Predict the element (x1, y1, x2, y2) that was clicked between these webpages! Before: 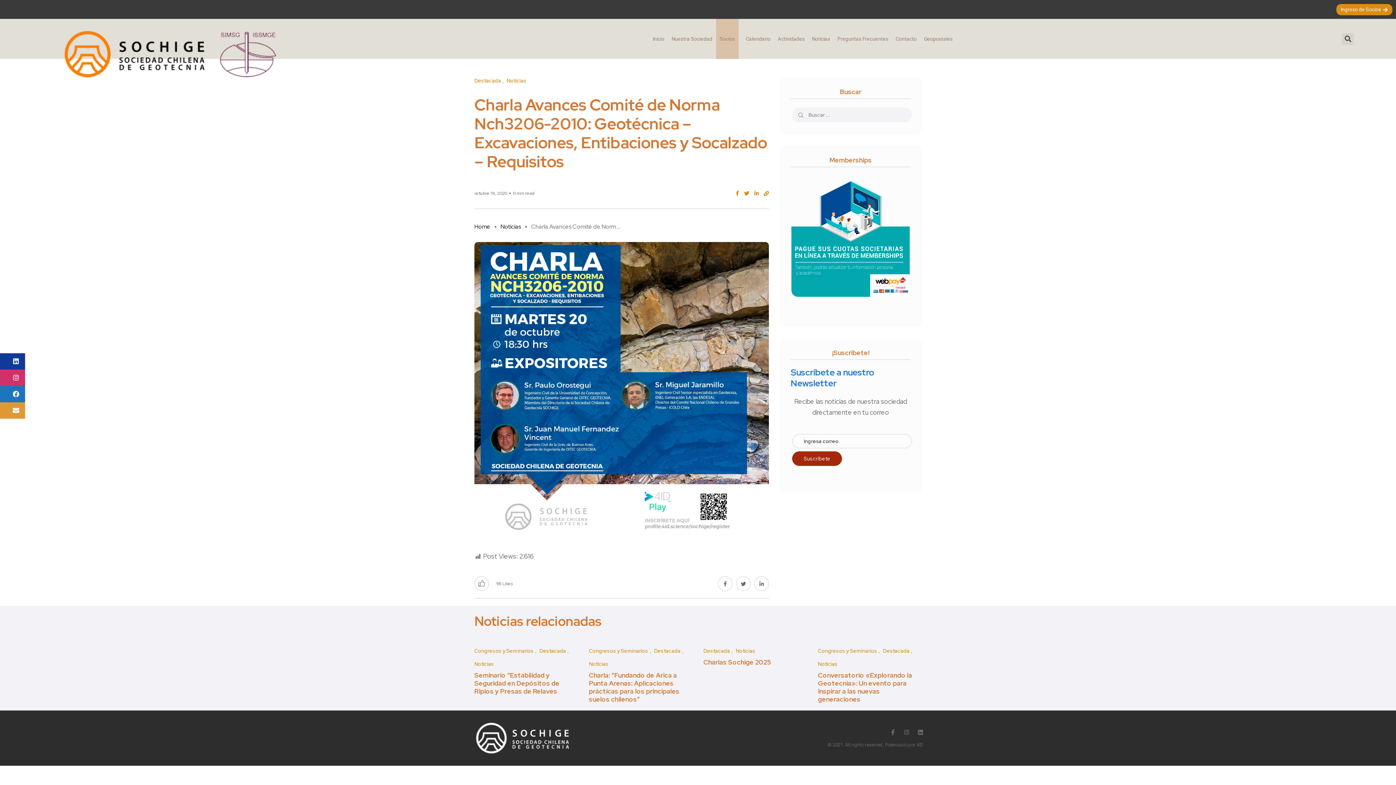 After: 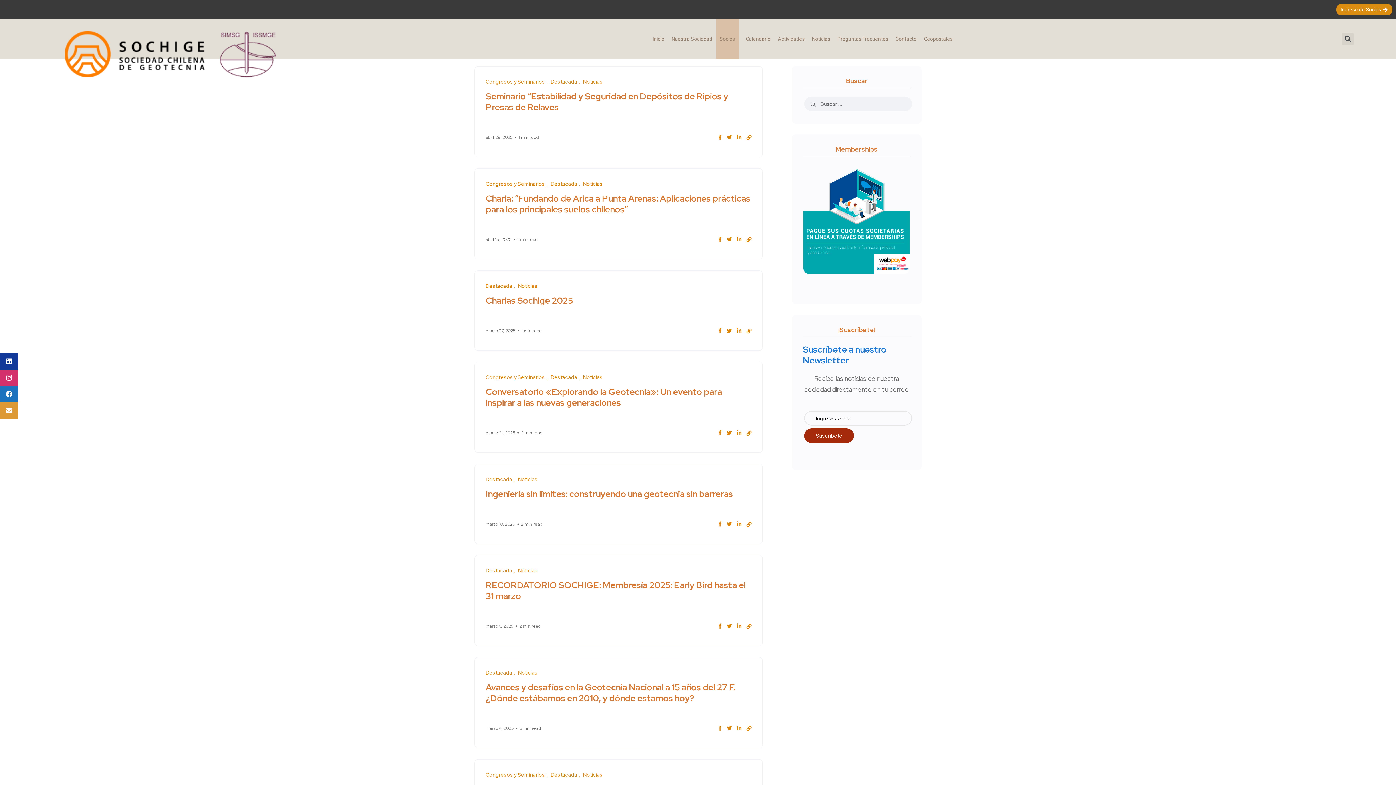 Action: bbox: (798, 110, 803, 119)